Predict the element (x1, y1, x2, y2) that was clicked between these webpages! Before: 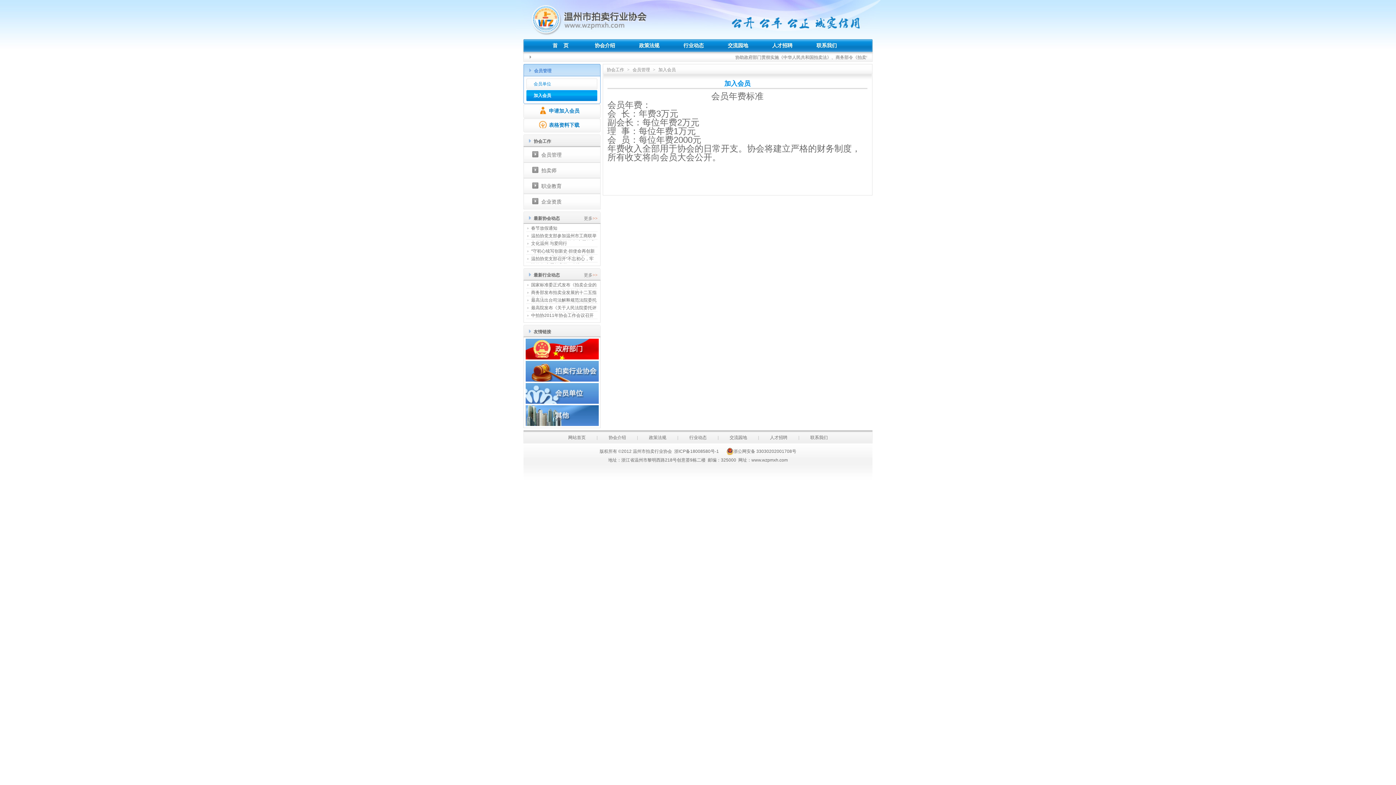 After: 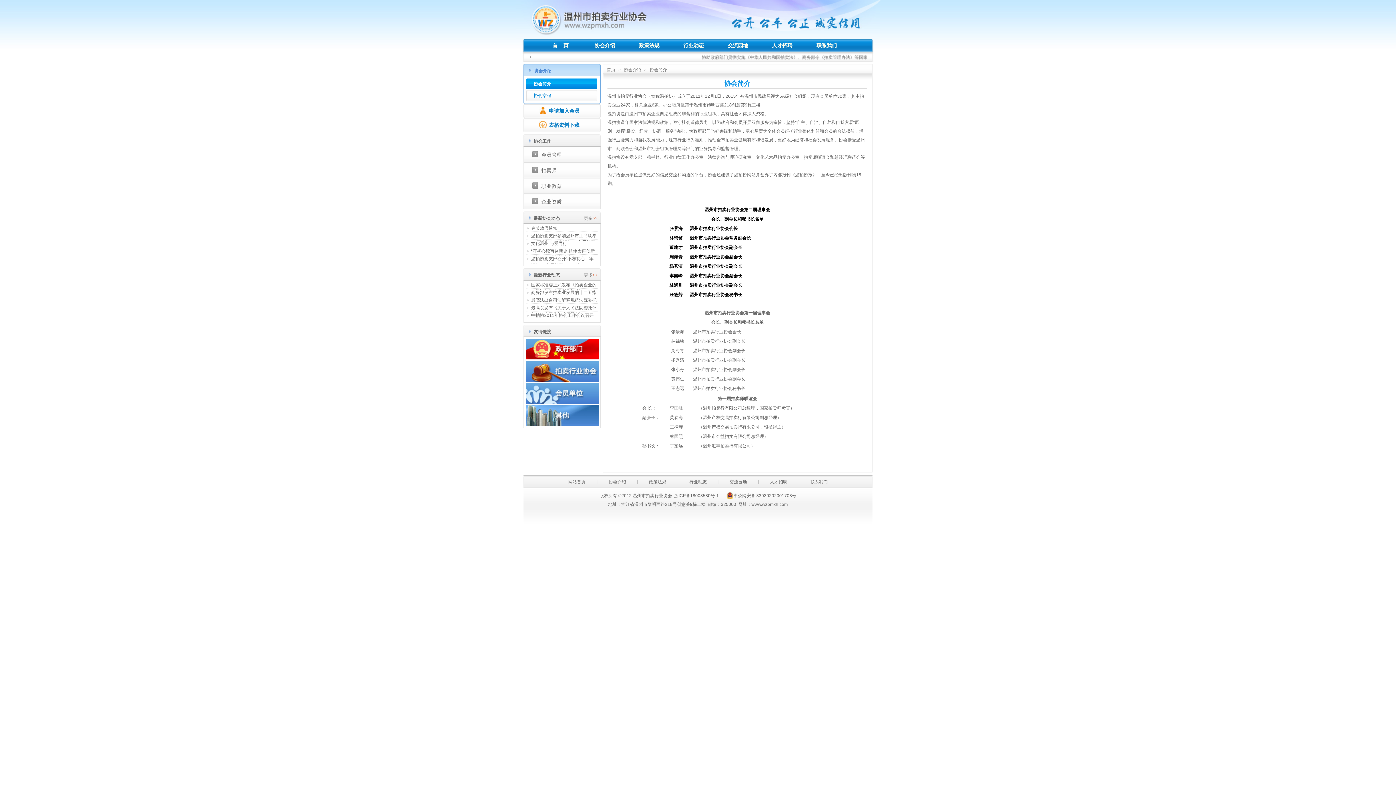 Action: bbox: (582, 39, 627, 52) label: 协会介绍